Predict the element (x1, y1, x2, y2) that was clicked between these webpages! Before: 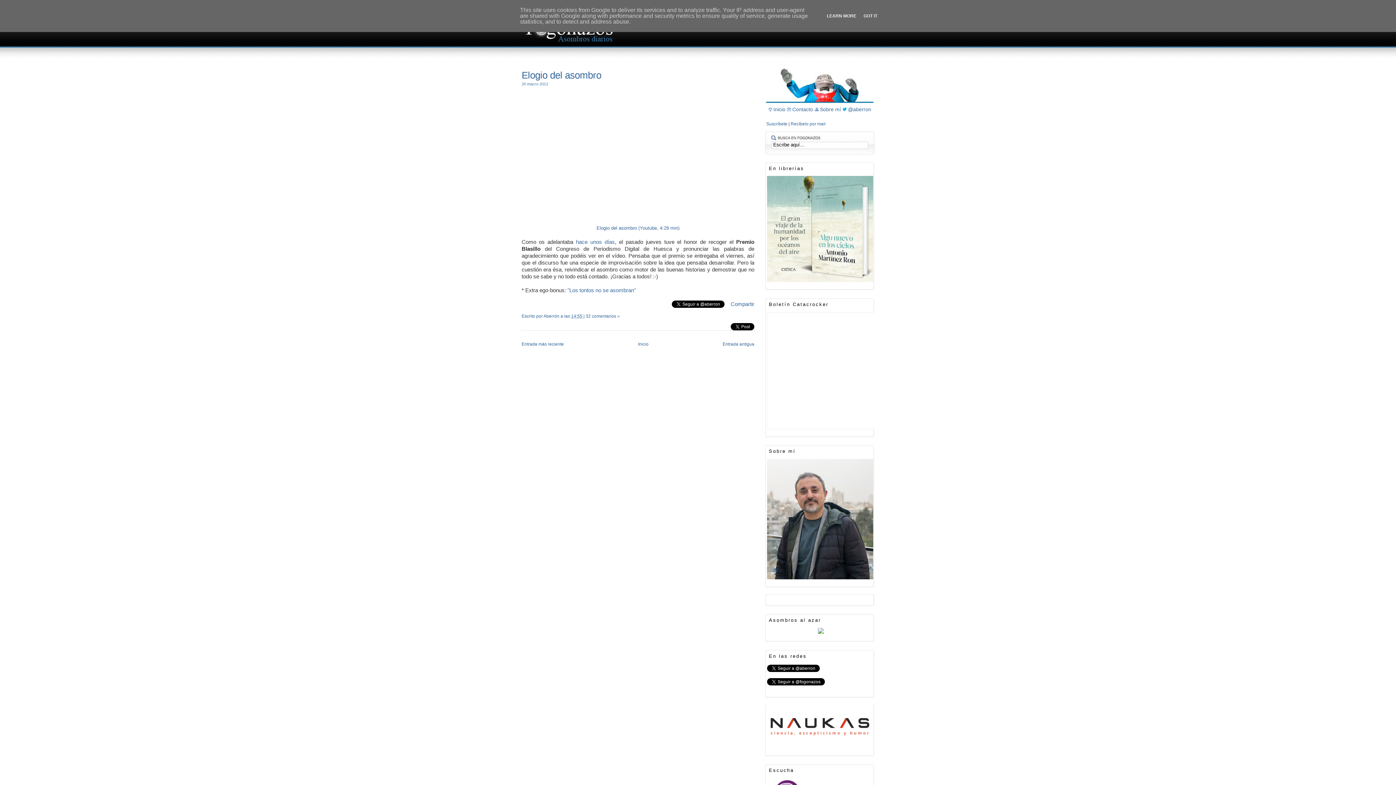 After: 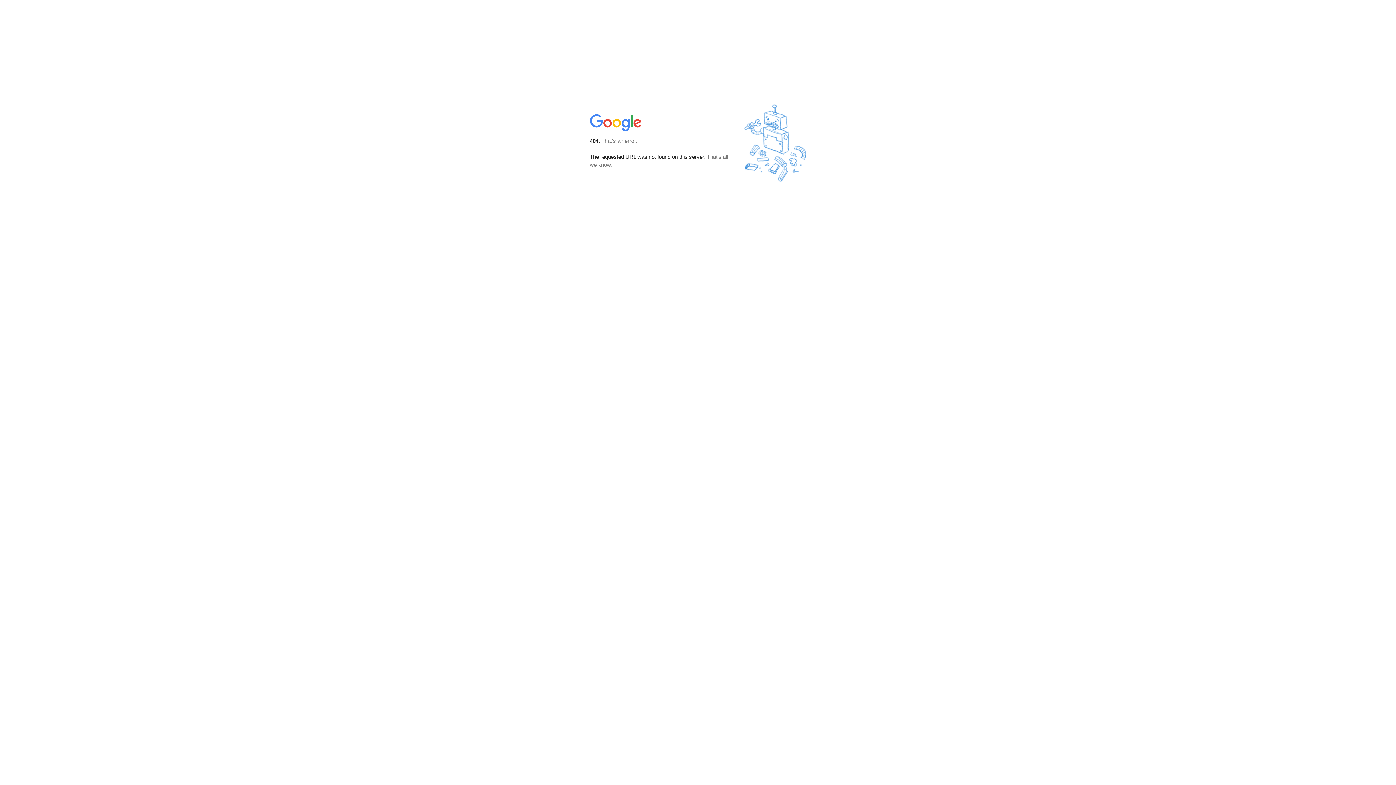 Action: bbox: (790, 121, 825, 126) label: Recíbelo por mail